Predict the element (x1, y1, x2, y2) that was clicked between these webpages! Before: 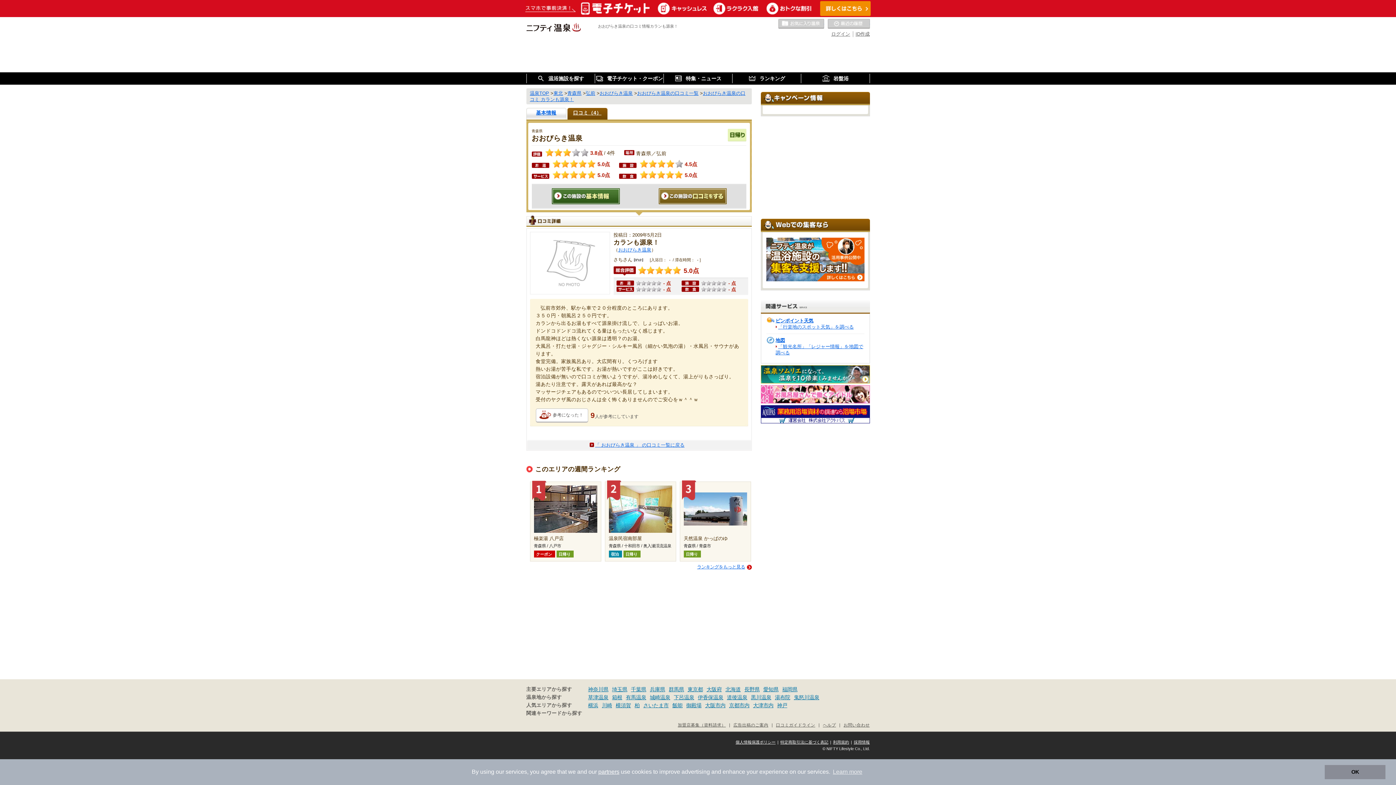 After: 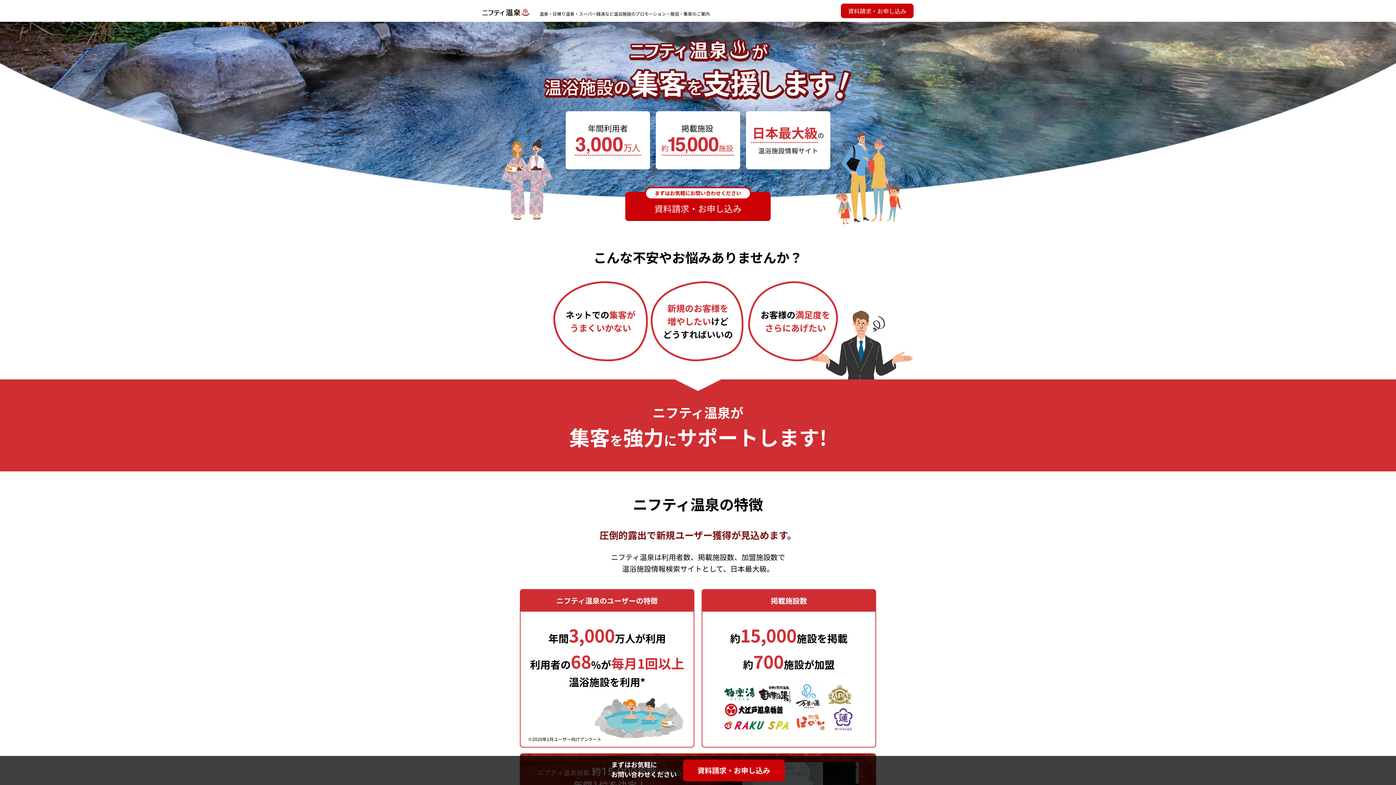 Action: bbox: (678, 722, 726, 727) label: 加盟店募集（資料請求）